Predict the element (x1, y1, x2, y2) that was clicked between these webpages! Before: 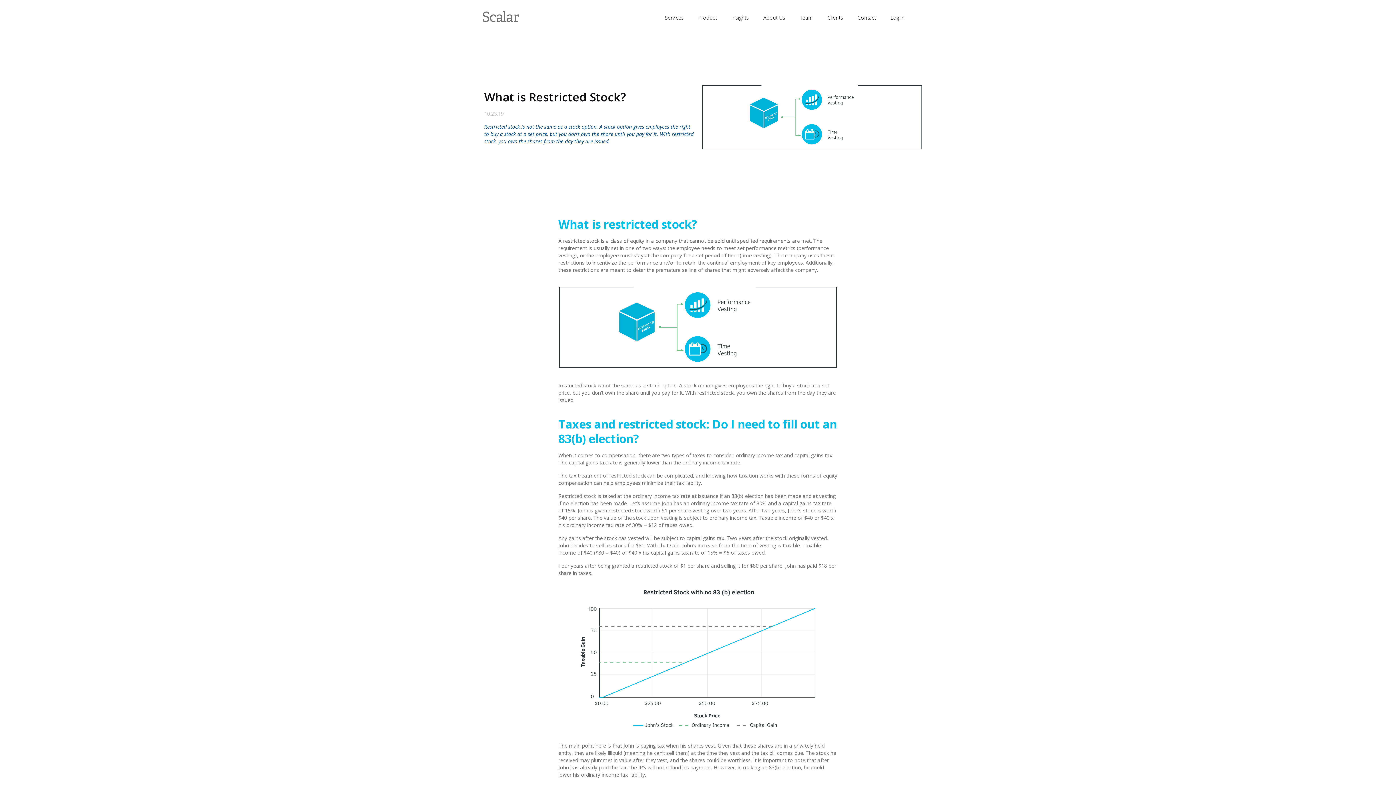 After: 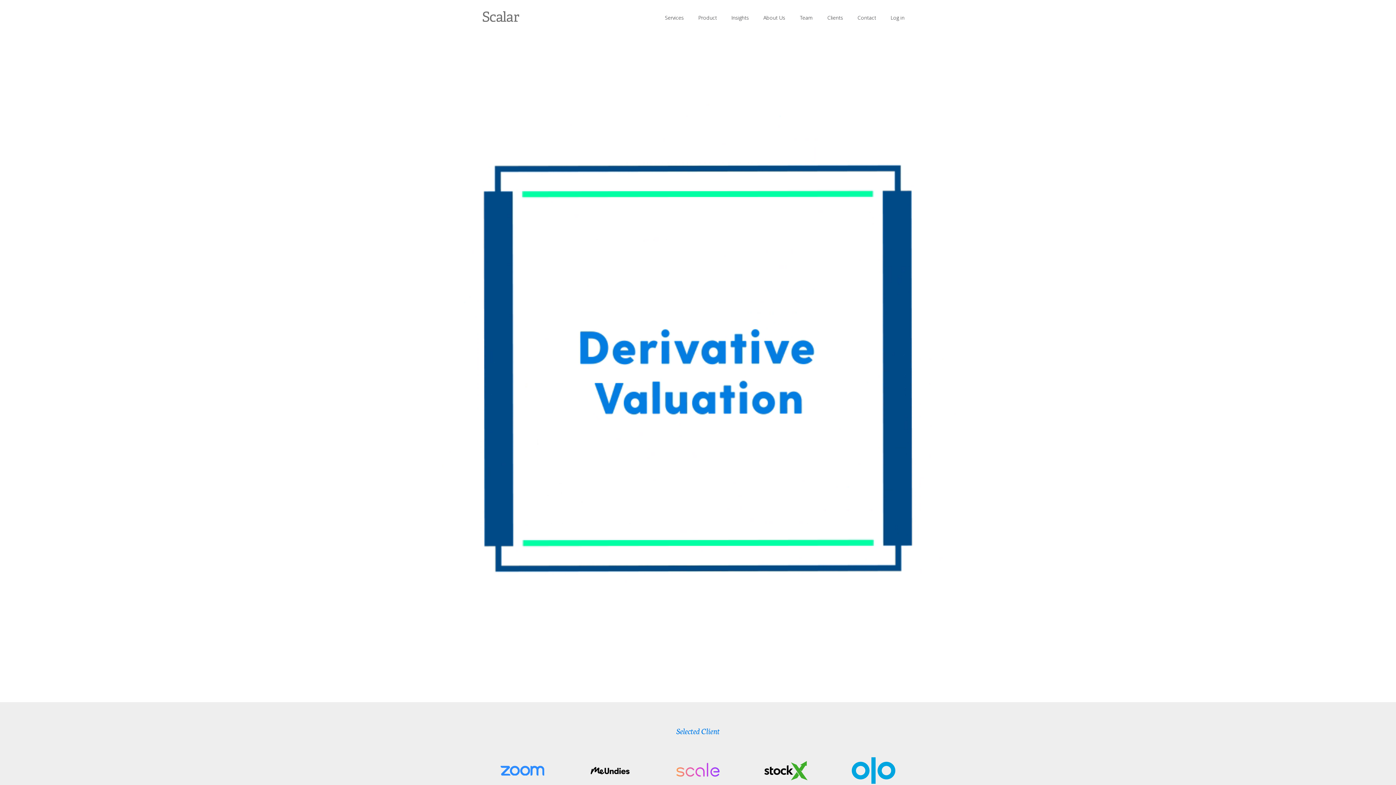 Action: bbox: (482, 11, 519, 21)